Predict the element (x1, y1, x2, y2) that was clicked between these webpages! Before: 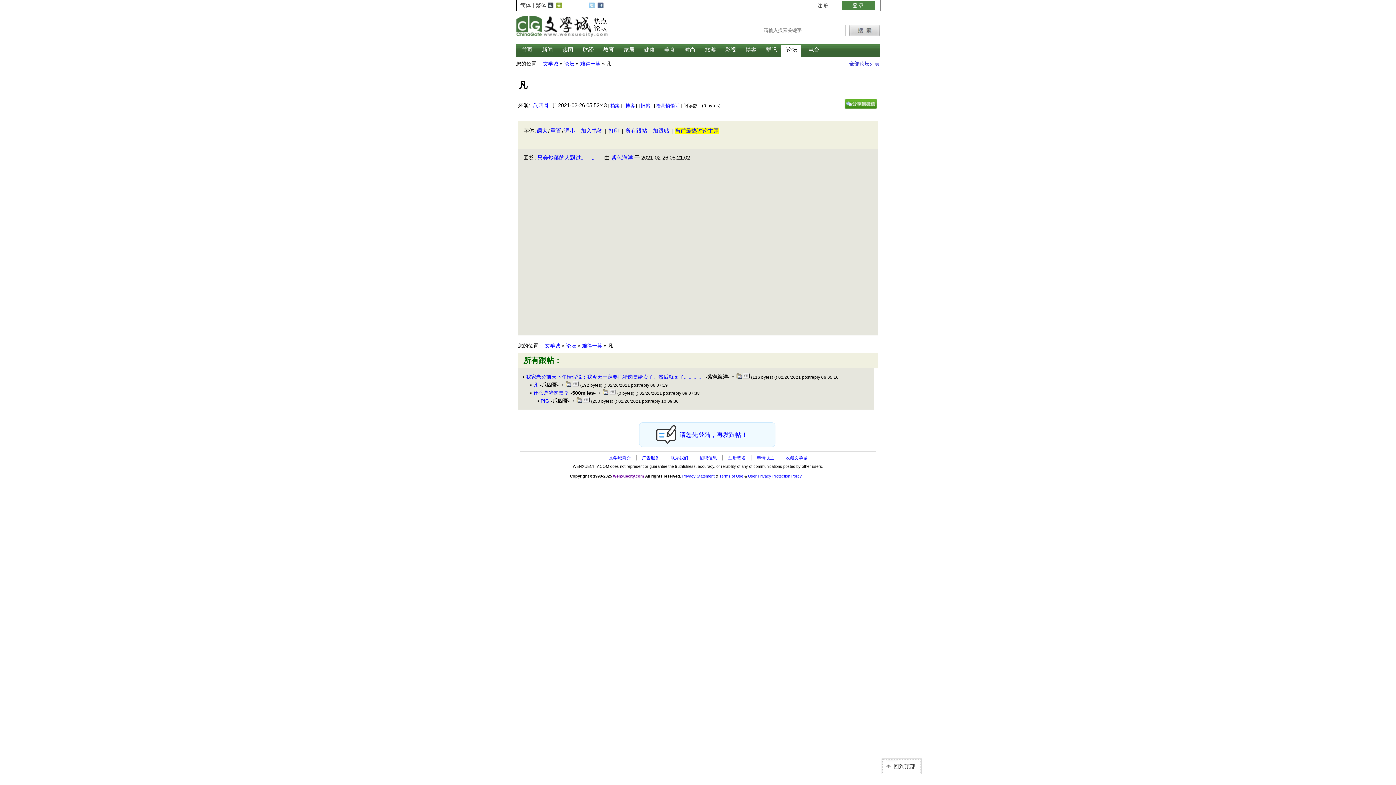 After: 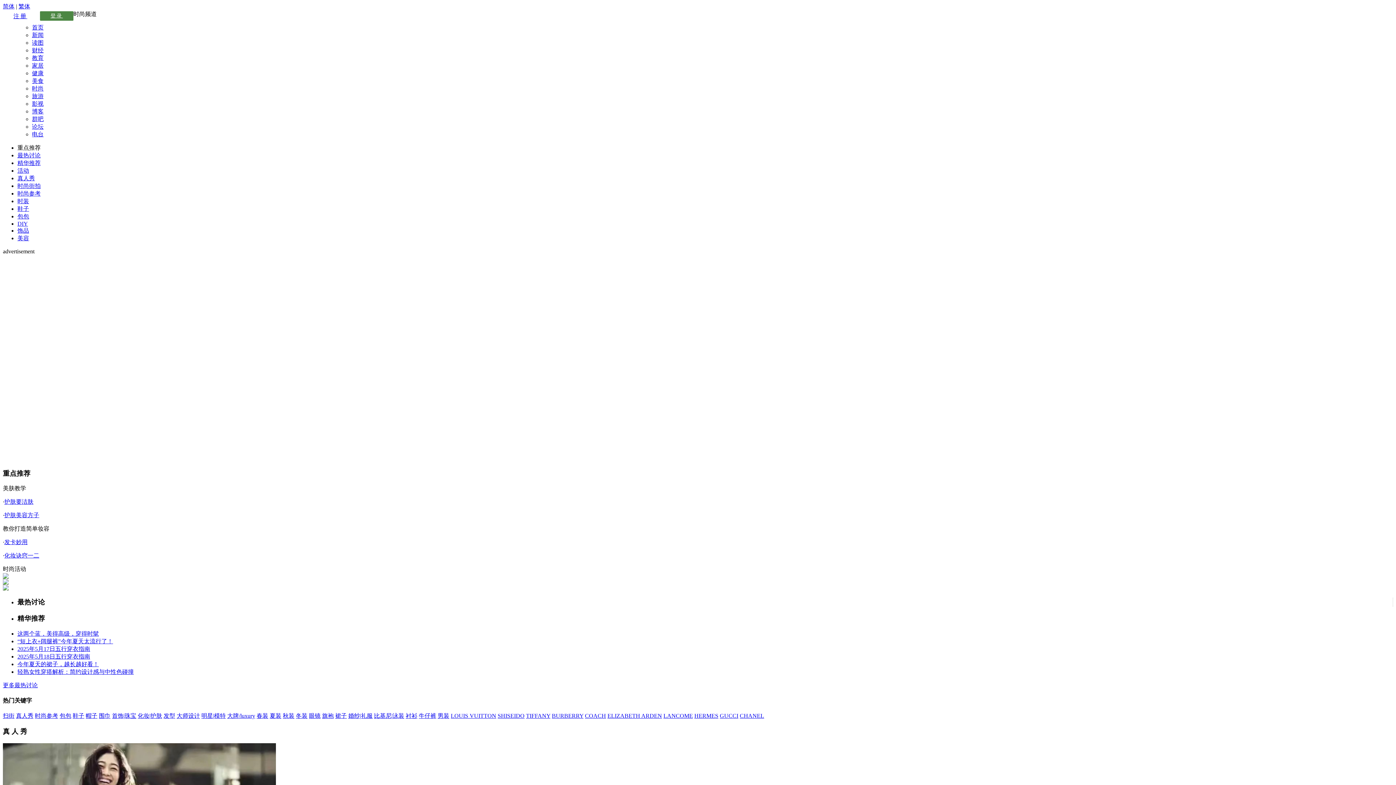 Action: bbox: (684, 46, 695, 53) label: 时尚